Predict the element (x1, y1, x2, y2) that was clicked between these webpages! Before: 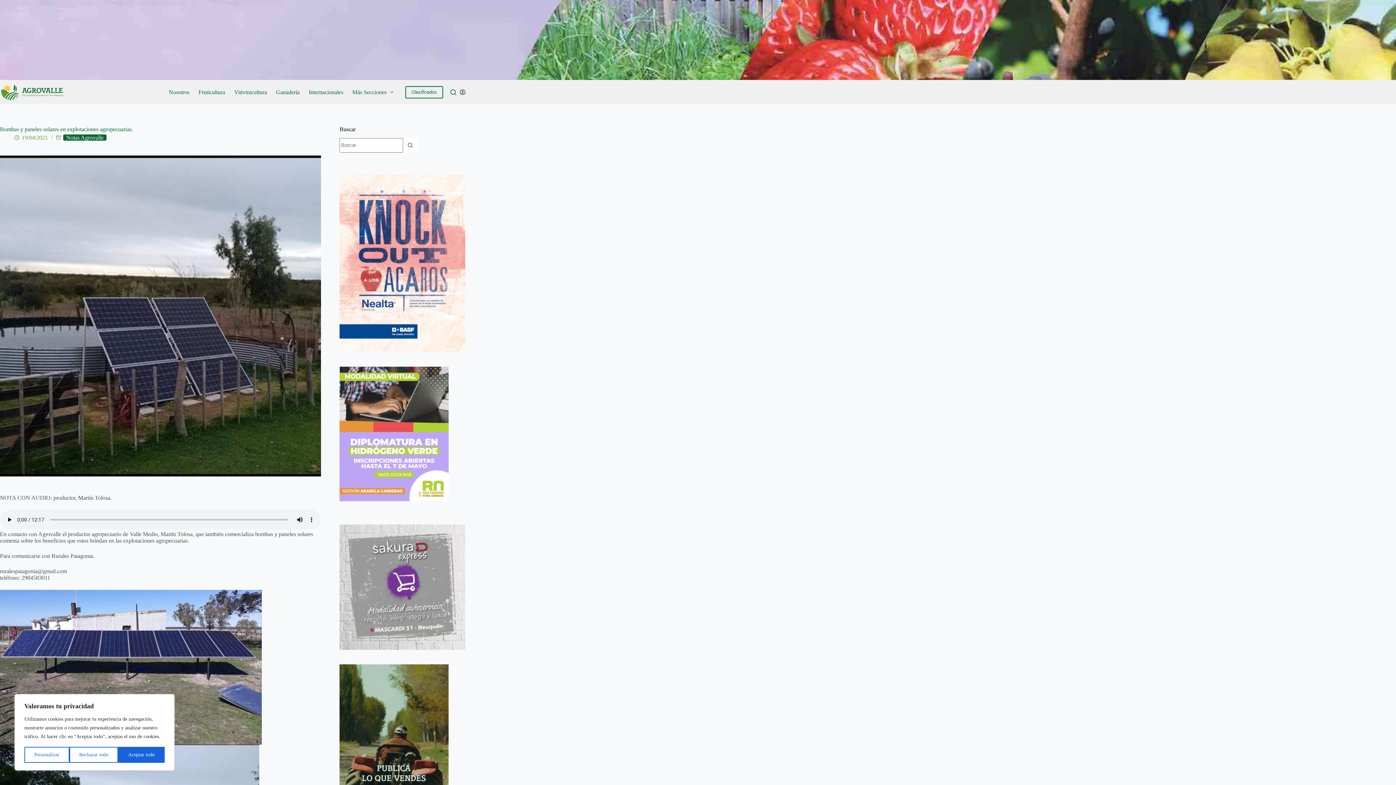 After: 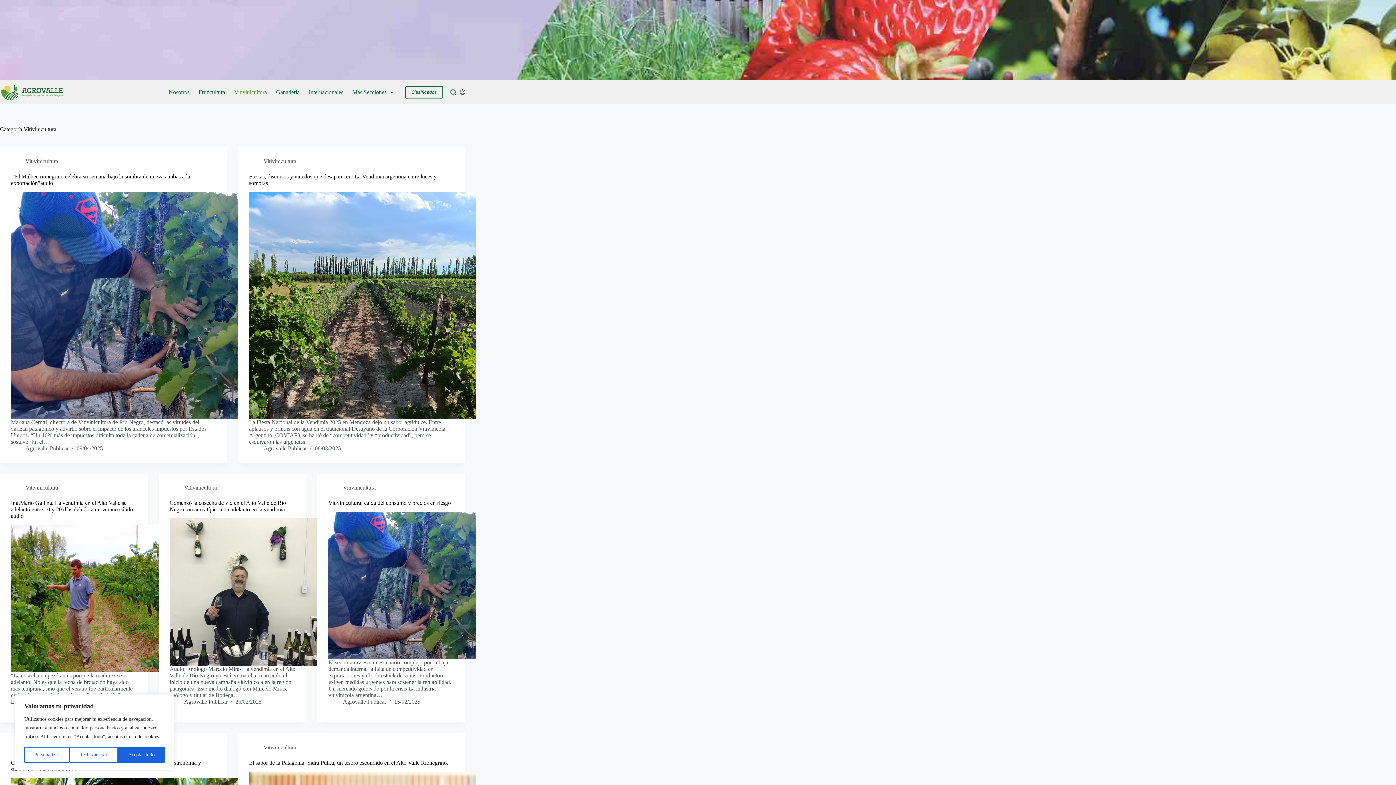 Action: bbox: (229, 80, 271, 104) label: Vitivinicultura